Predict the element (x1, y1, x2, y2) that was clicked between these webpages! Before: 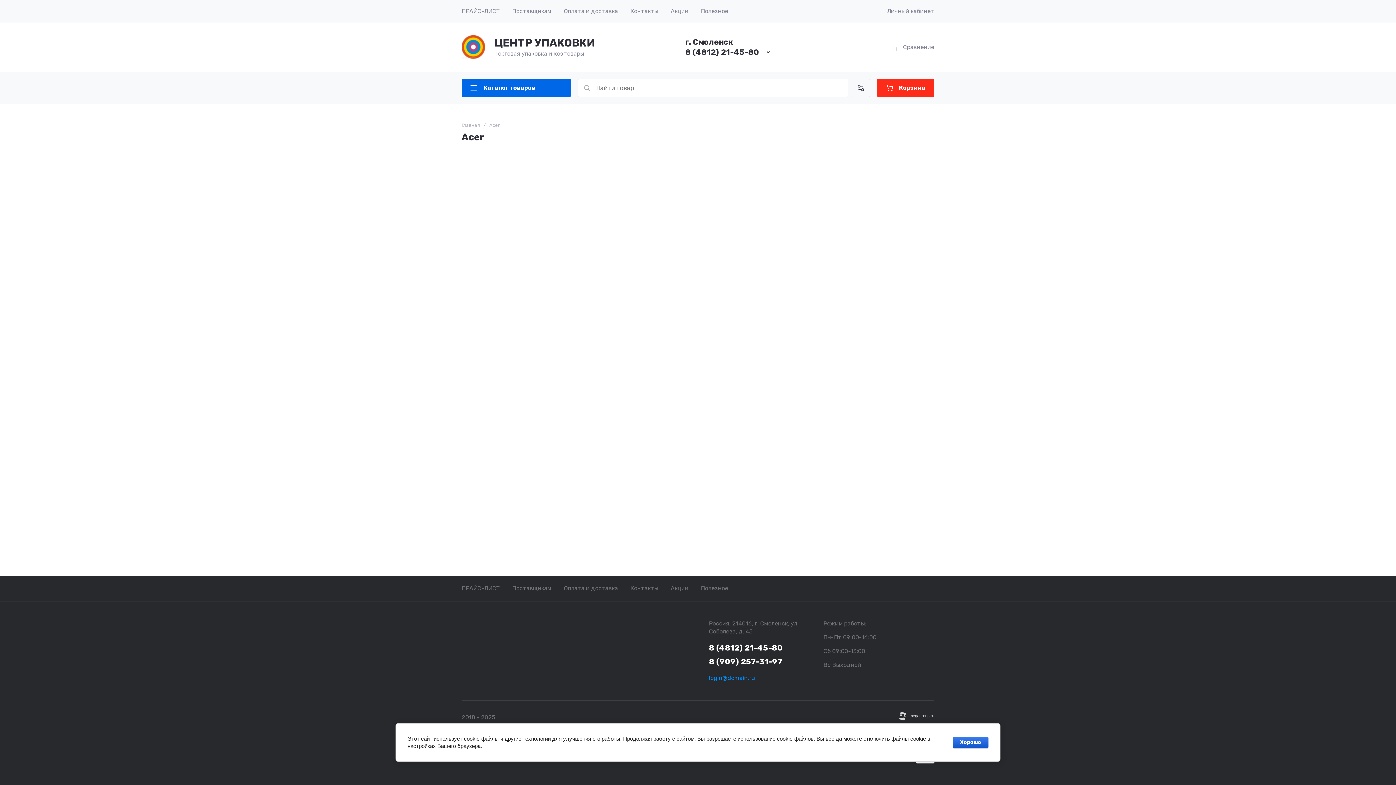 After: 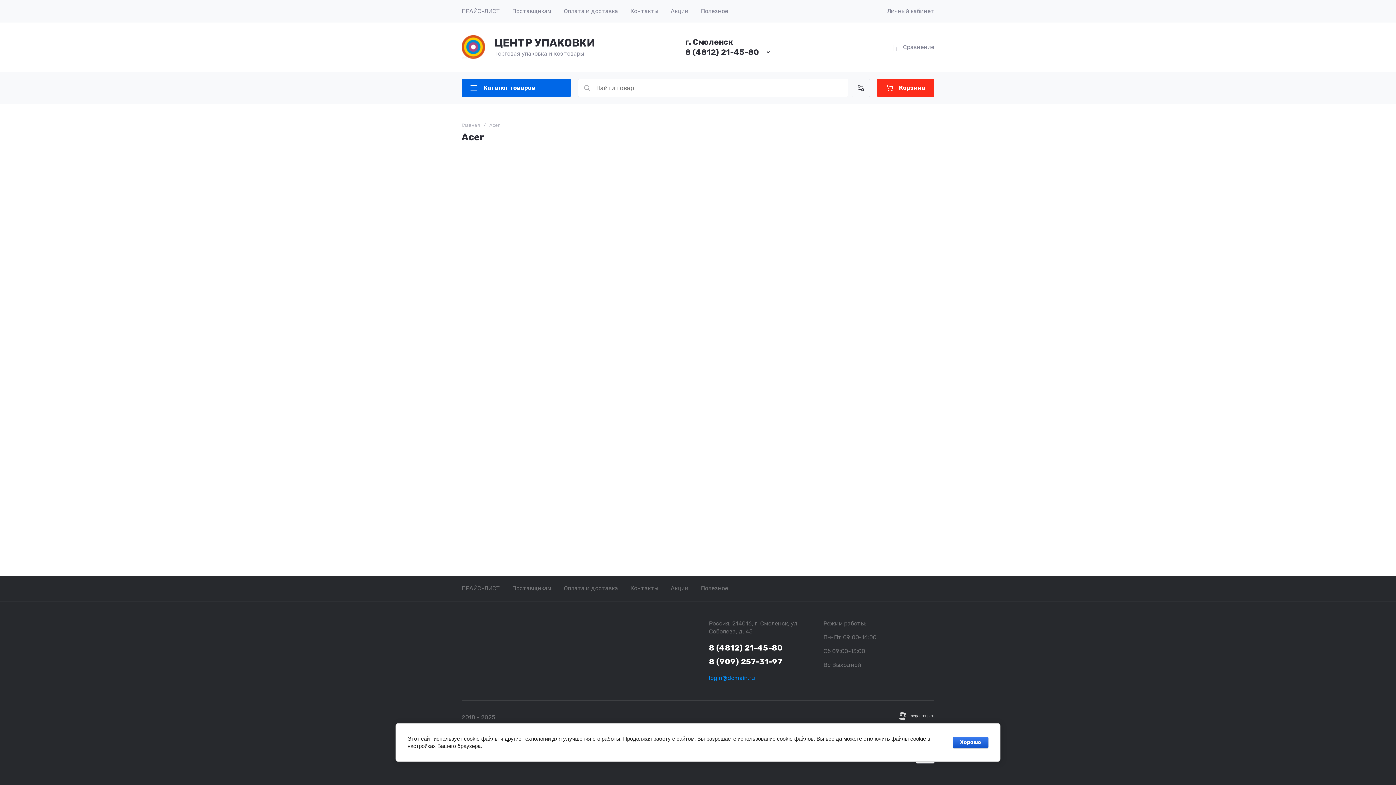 Action: bbox: (709, 657, 782, 666) label: 8 (909) 257-31-97